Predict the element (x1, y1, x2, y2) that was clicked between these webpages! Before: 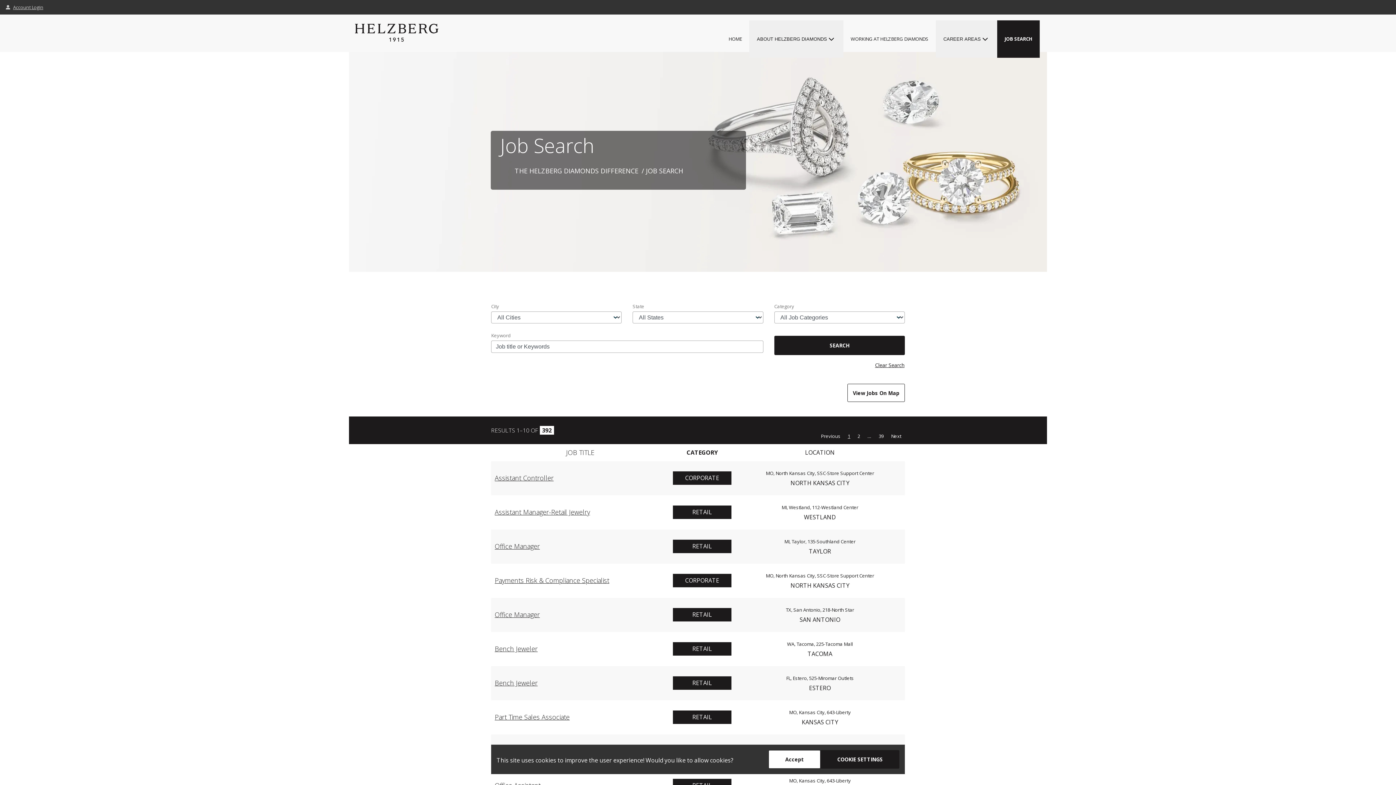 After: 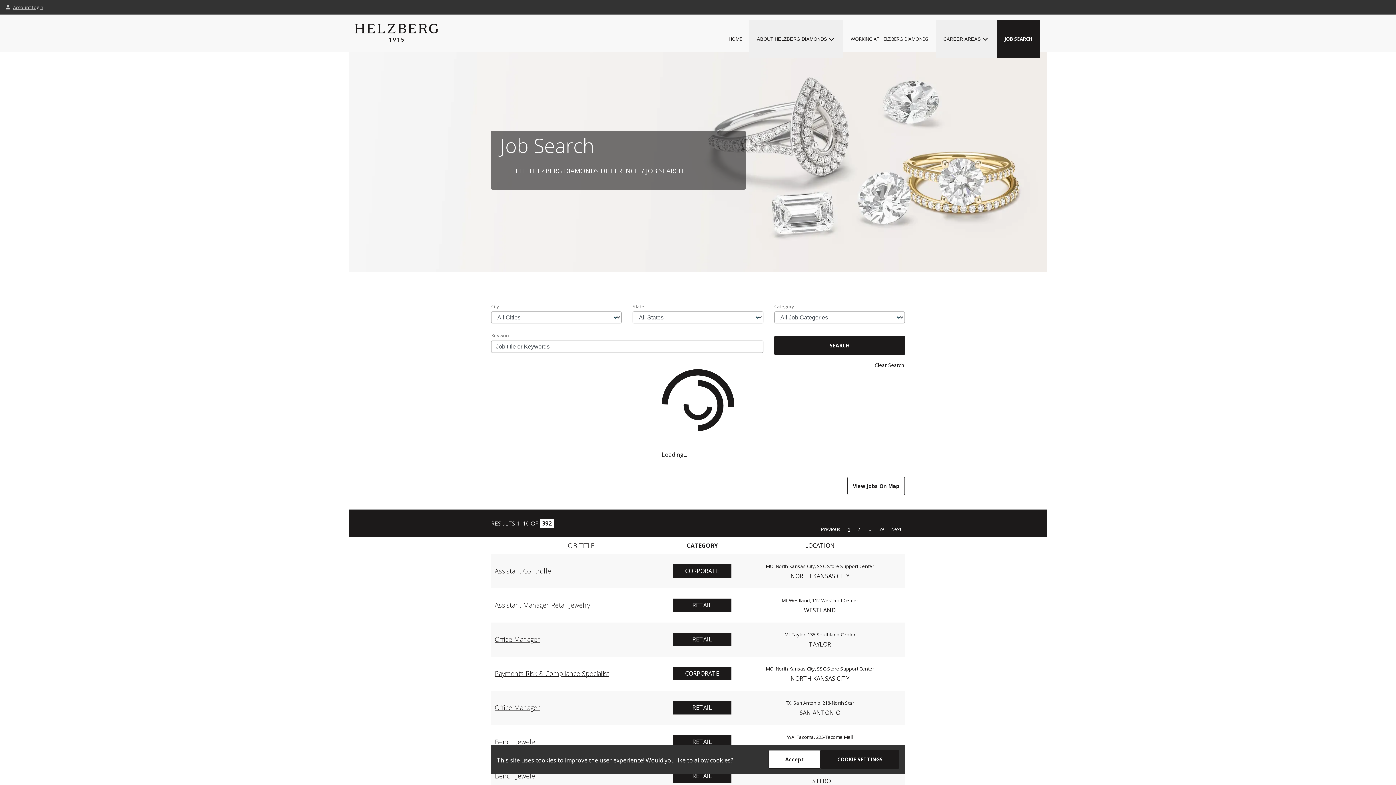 Action: bbox: (874, 361, 905, 369) label: Clear Search